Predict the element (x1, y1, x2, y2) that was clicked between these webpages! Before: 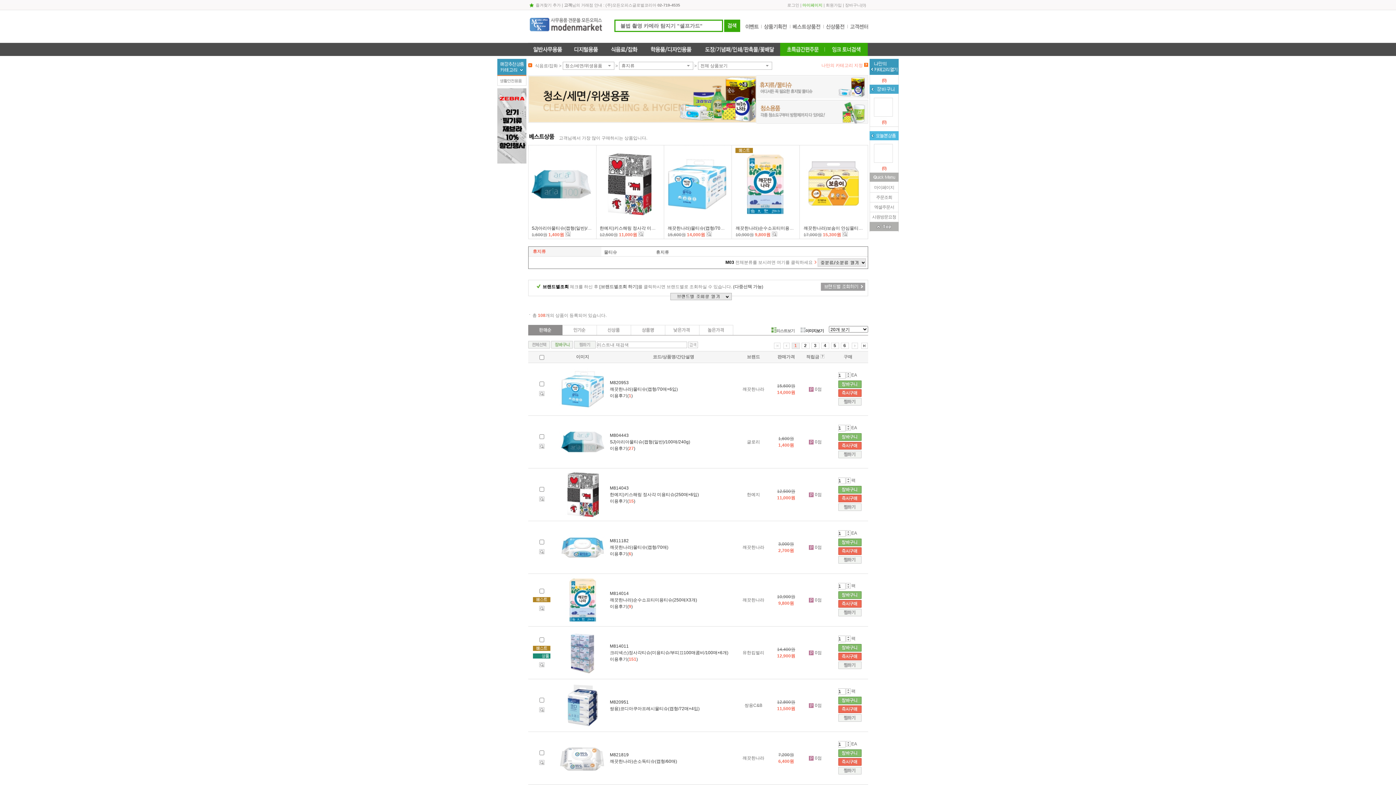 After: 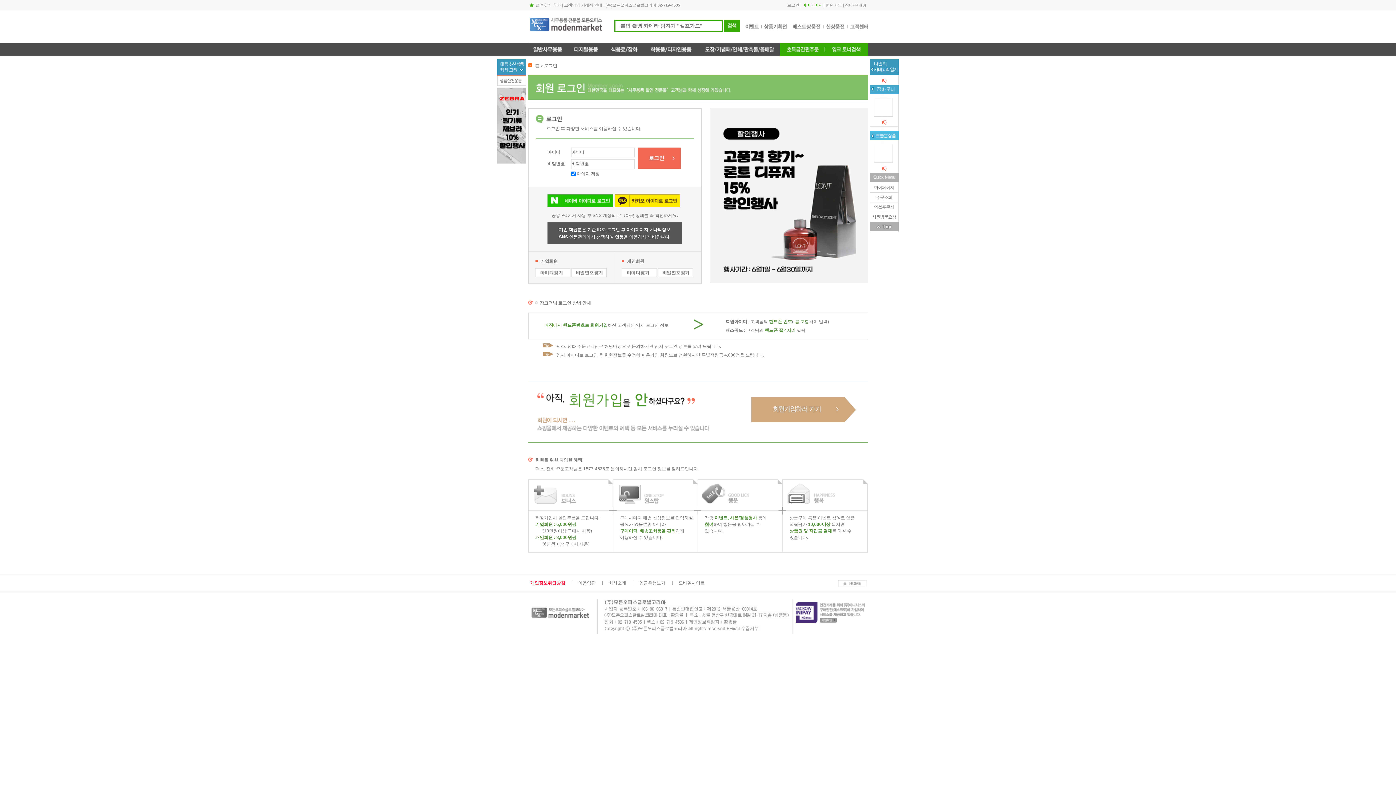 Action: label: 마이페이지 bbox: (802, 2, 822, 7)